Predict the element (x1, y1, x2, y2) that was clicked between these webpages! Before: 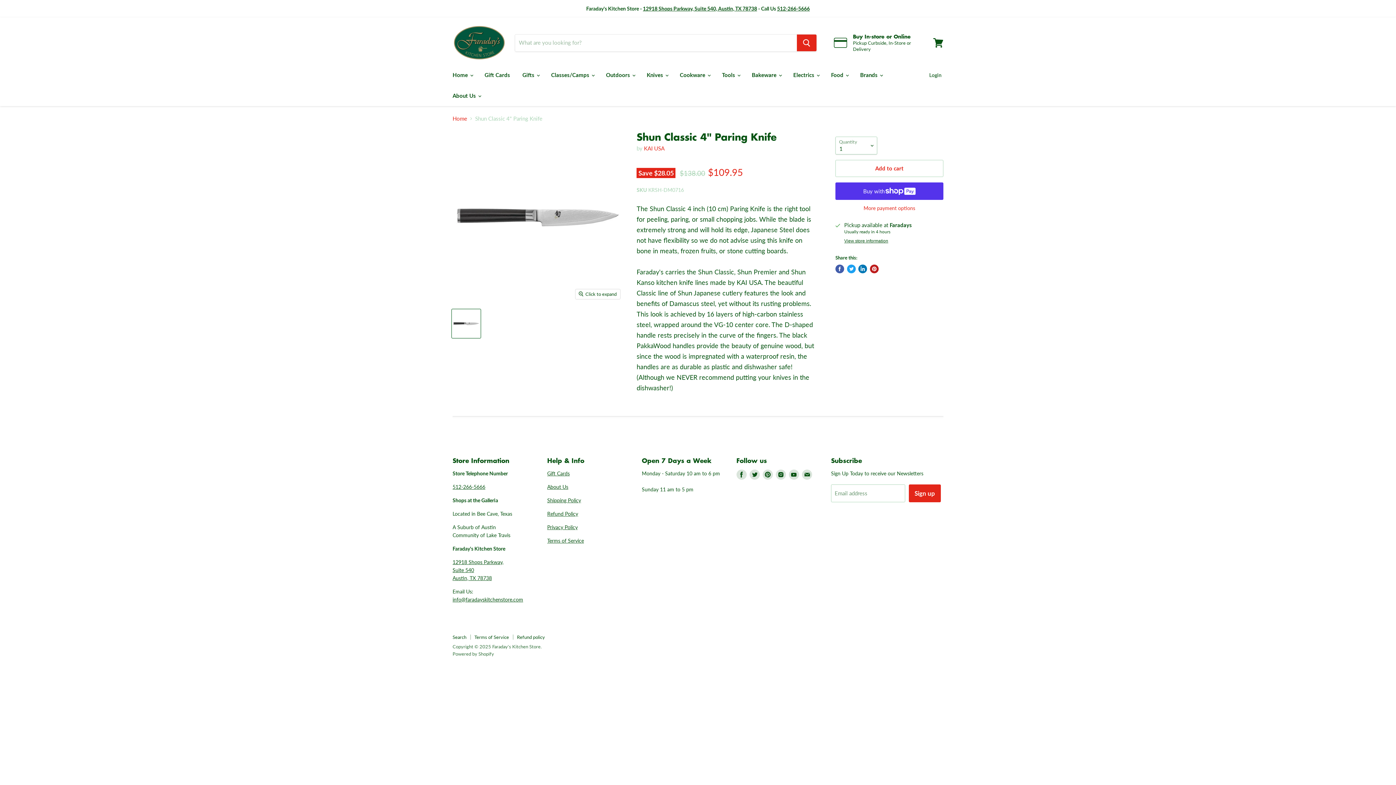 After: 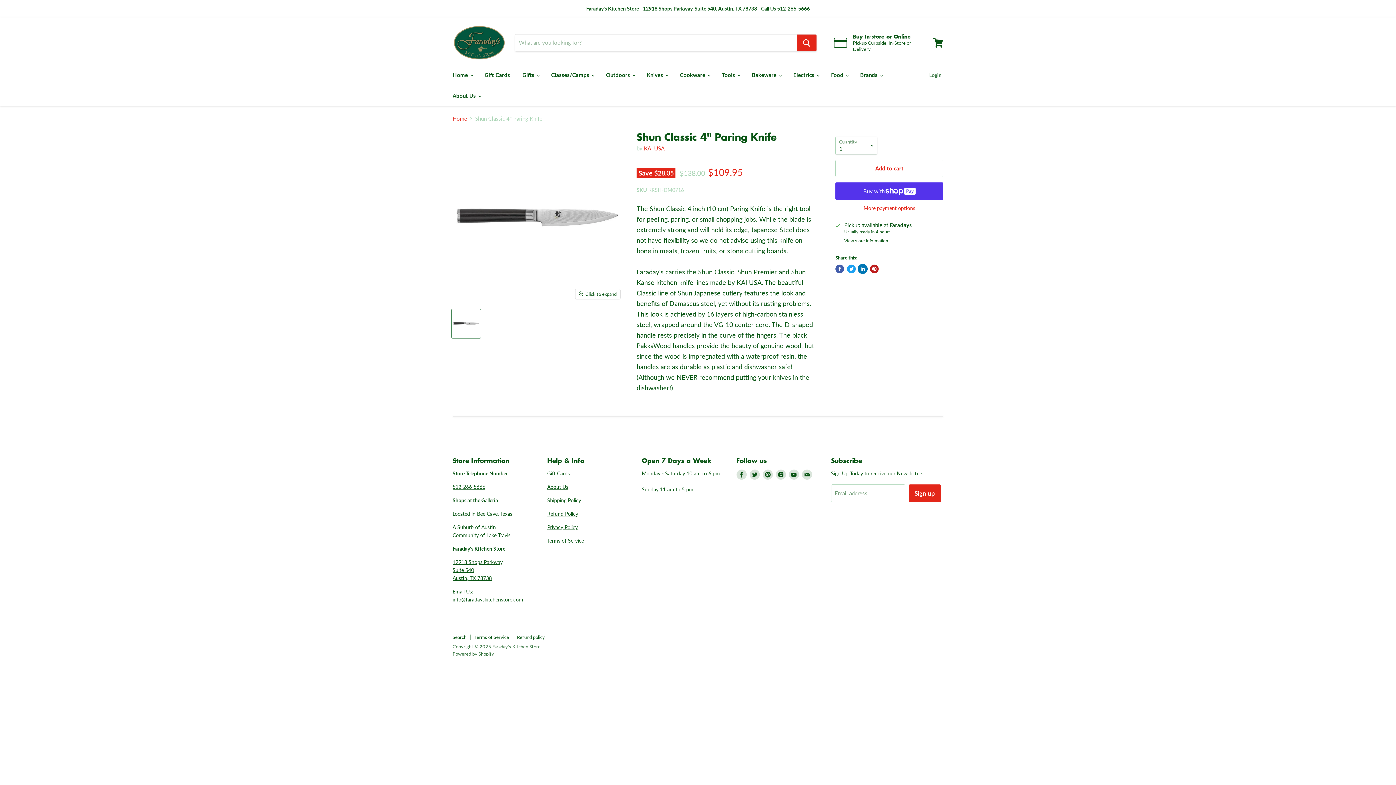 Action: bbox: (858, 264, 867, 273) label: Share on LinkedIn